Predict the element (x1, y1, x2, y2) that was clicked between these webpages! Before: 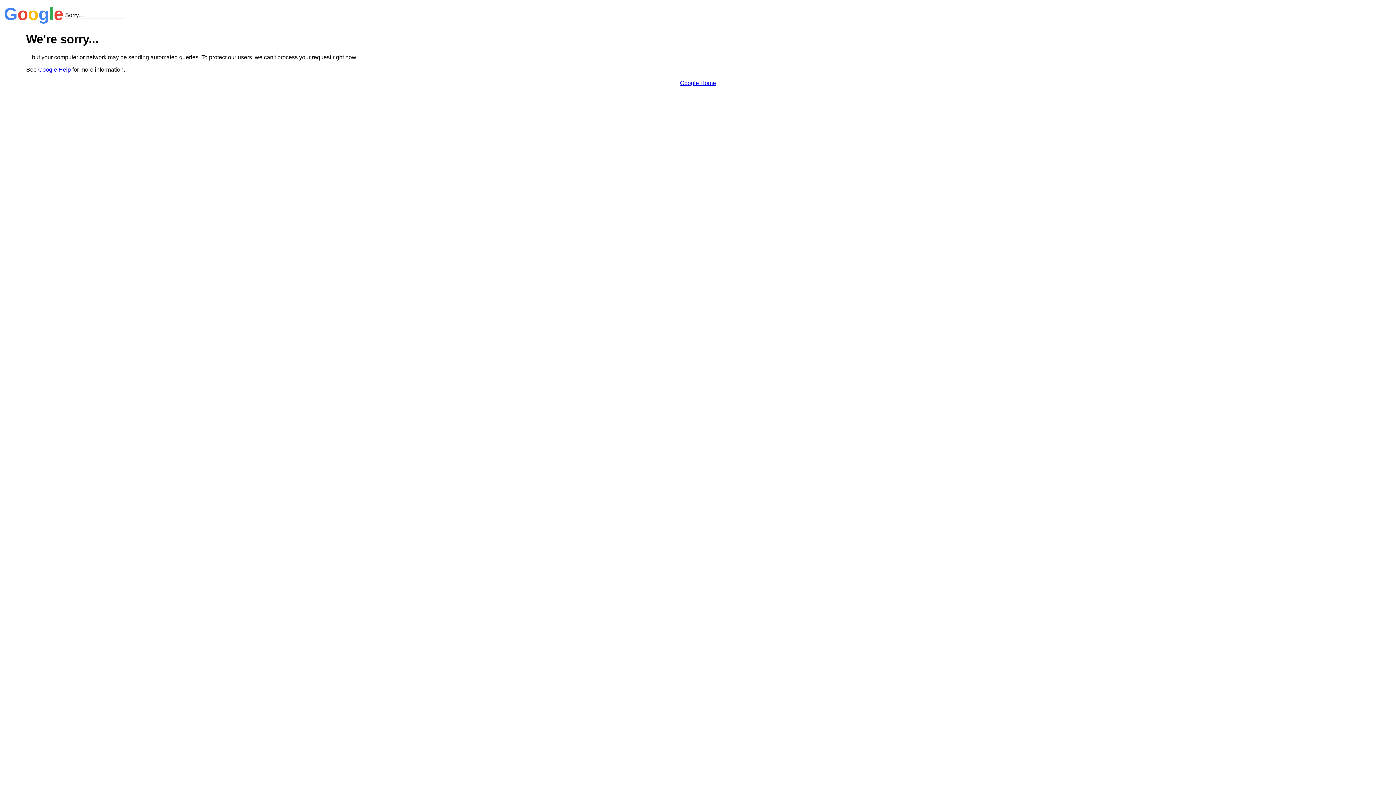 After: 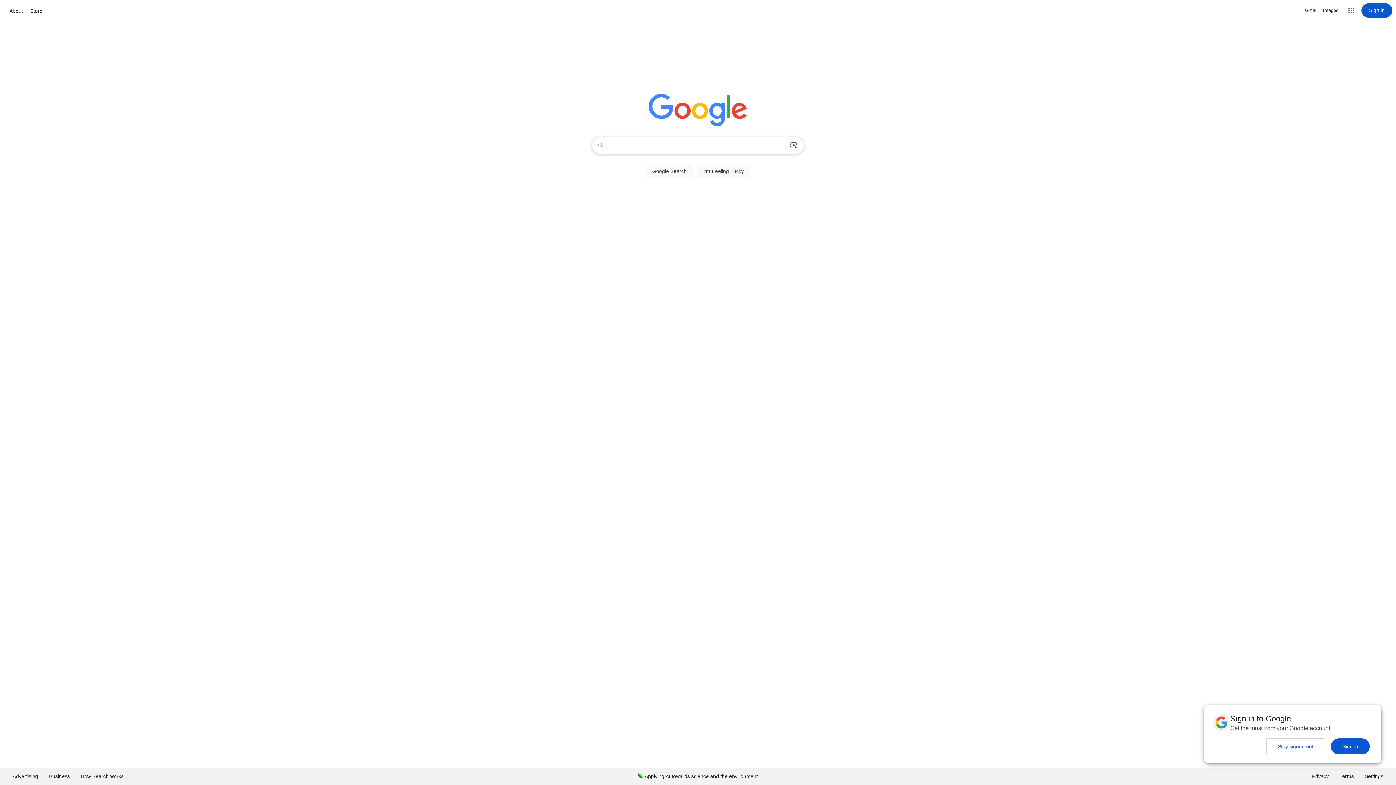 Action: label: Google Home bbox: (680, 79, 716, 86)